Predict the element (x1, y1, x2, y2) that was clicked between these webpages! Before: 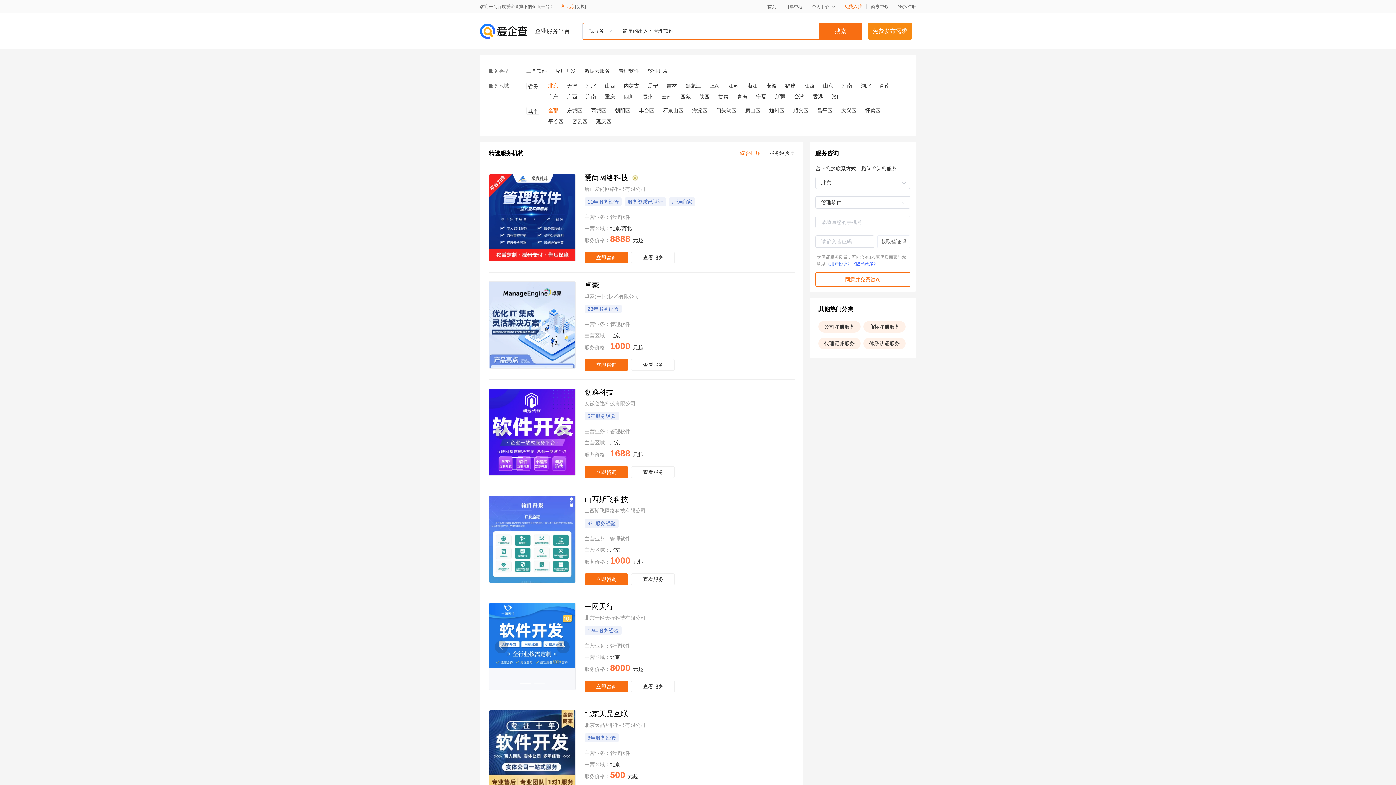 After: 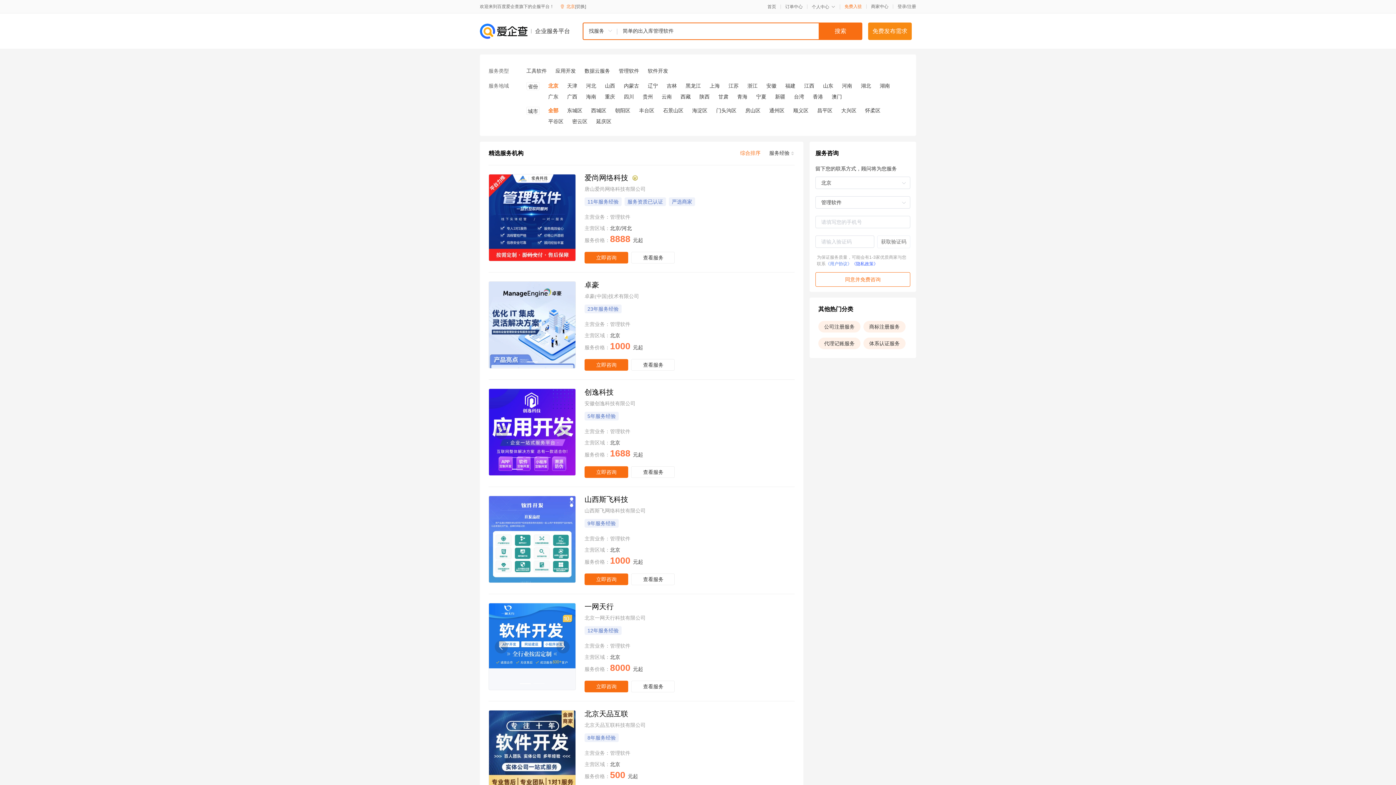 Action: bbox: (494, 426, 508, 439)